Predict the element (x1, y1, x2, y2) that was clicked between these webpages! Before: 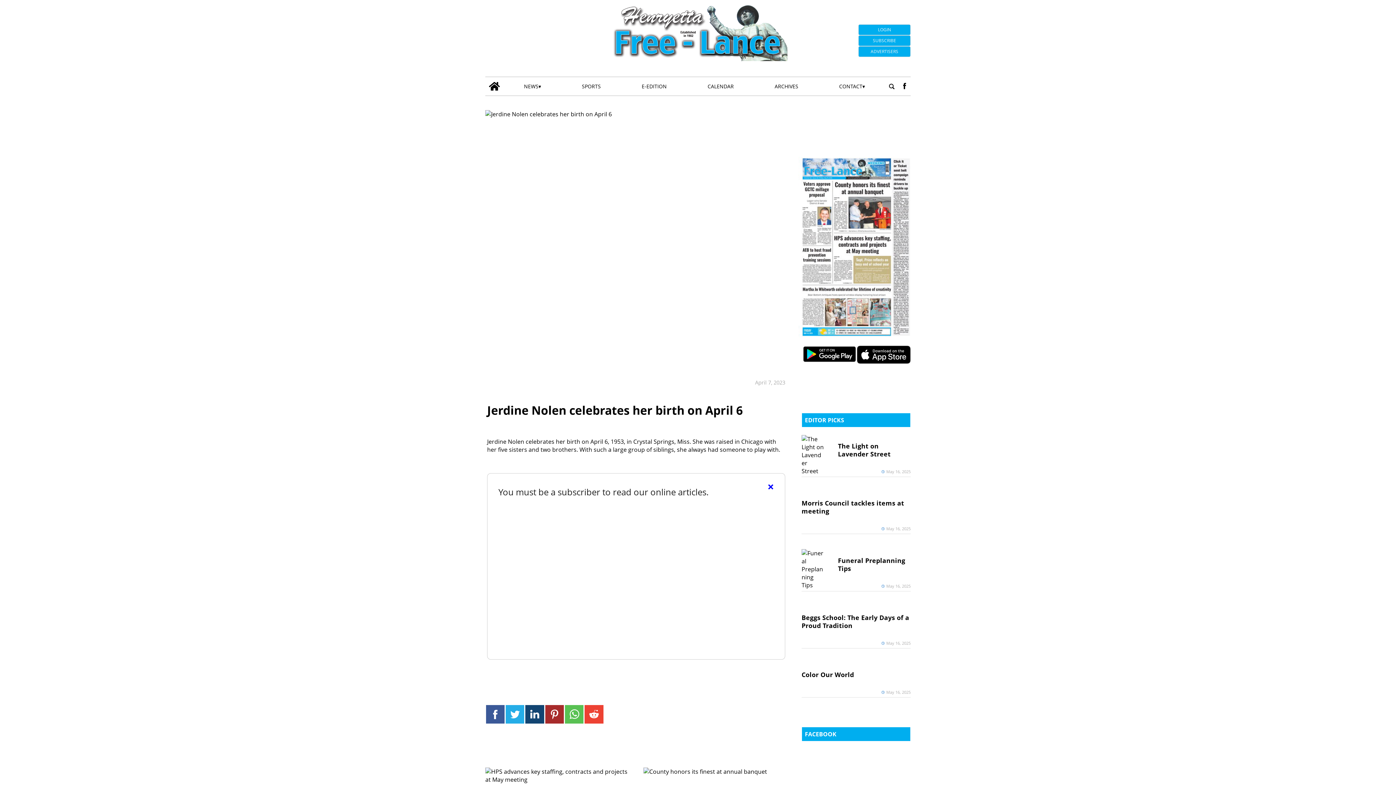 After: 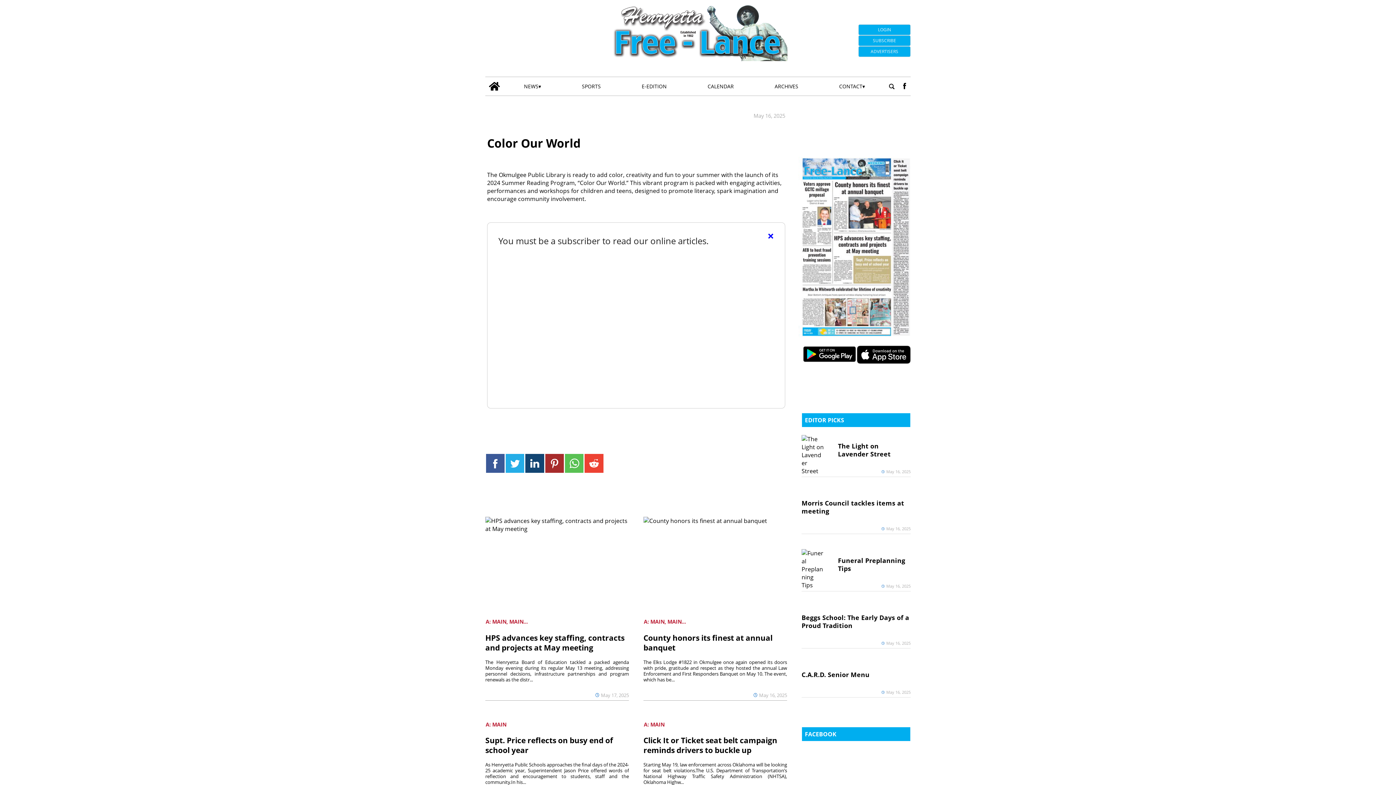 Action: bbox: (801, 669, 910, 680) label: Color Our World